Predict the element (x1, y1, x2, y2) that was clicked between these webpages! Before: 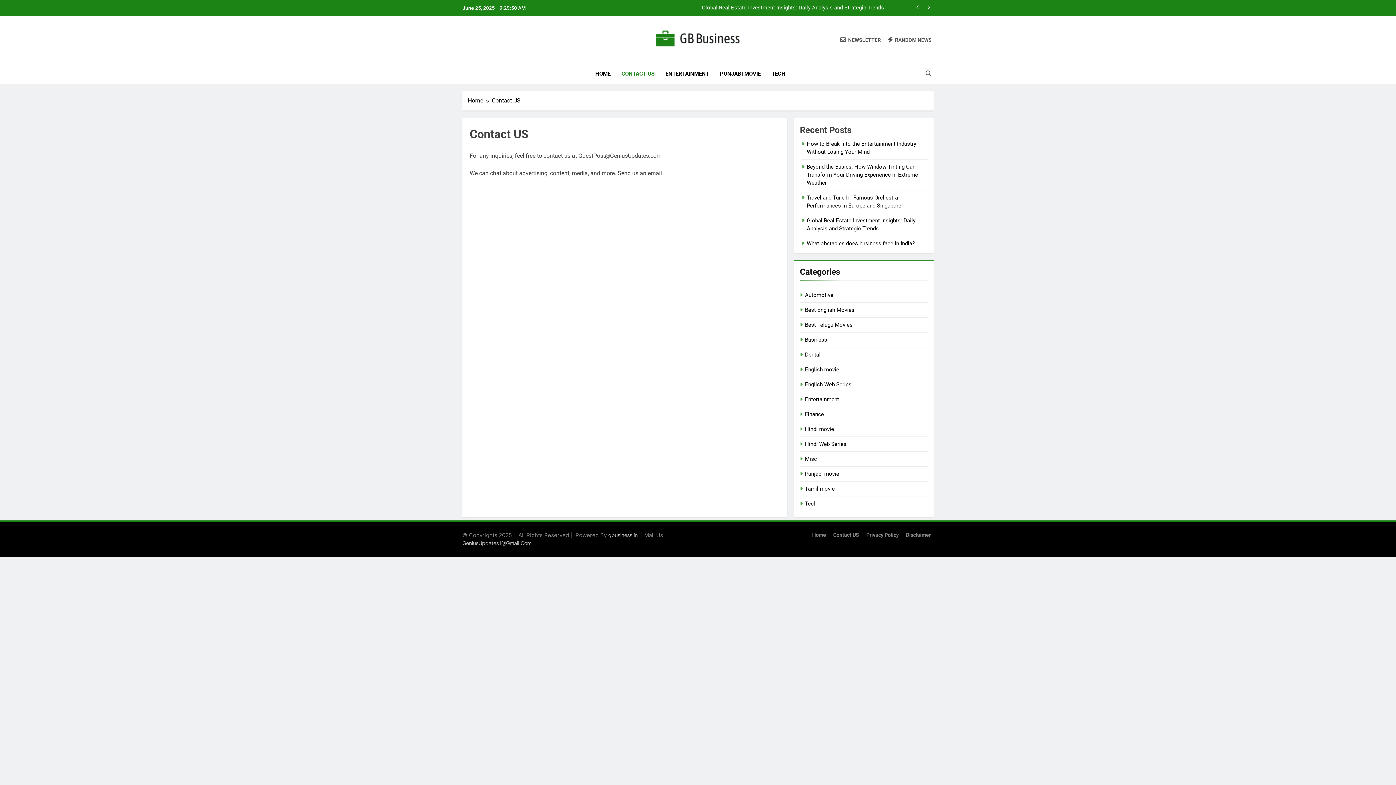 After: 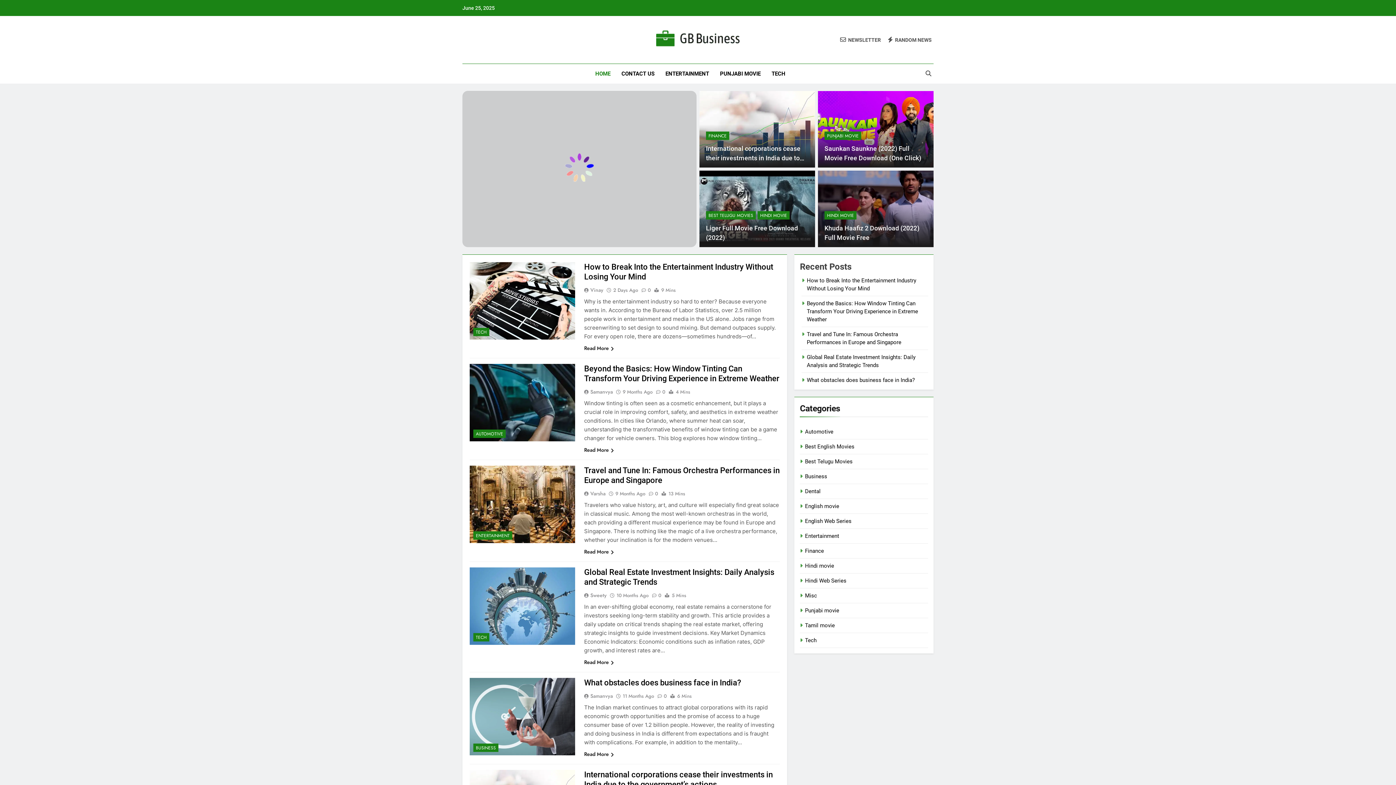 Action: bbox: (656, 30, 740, 49)